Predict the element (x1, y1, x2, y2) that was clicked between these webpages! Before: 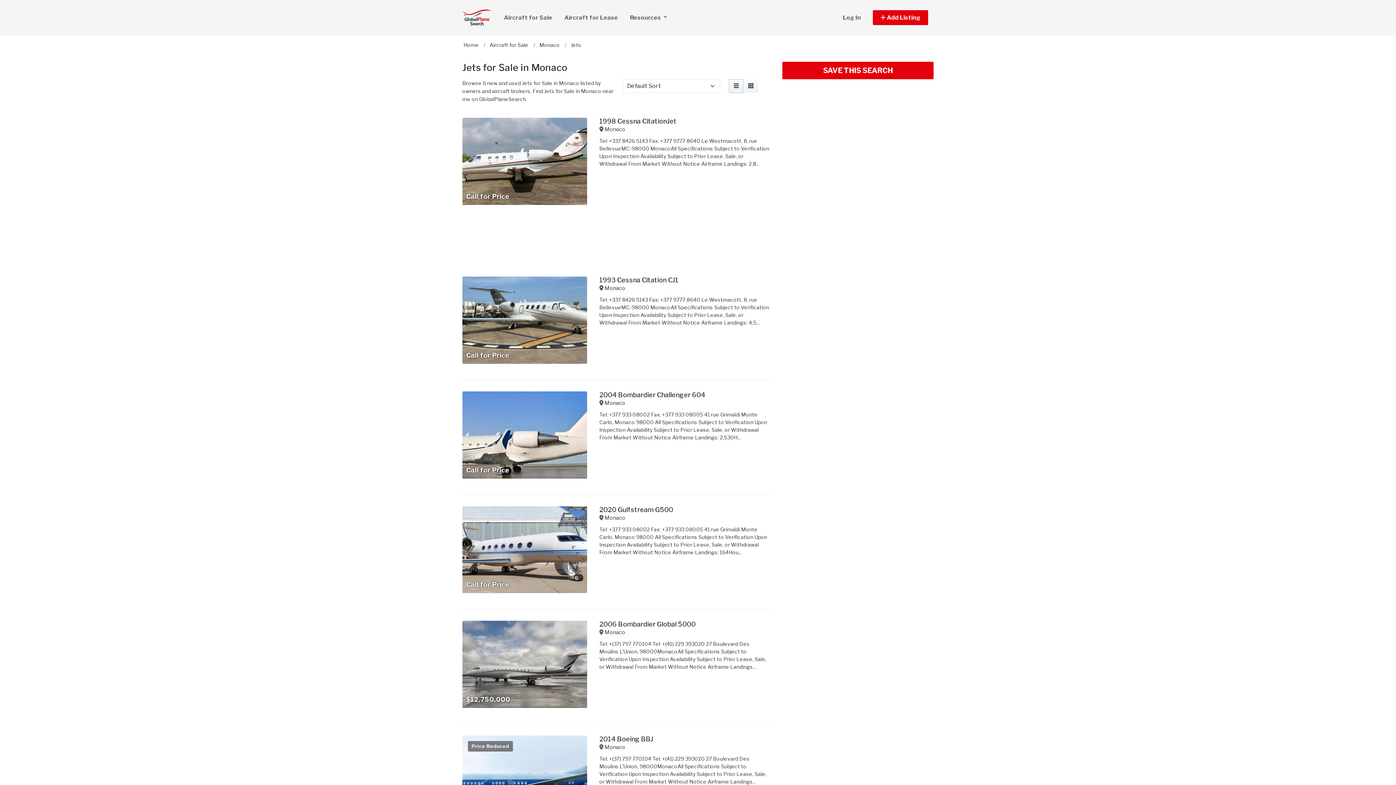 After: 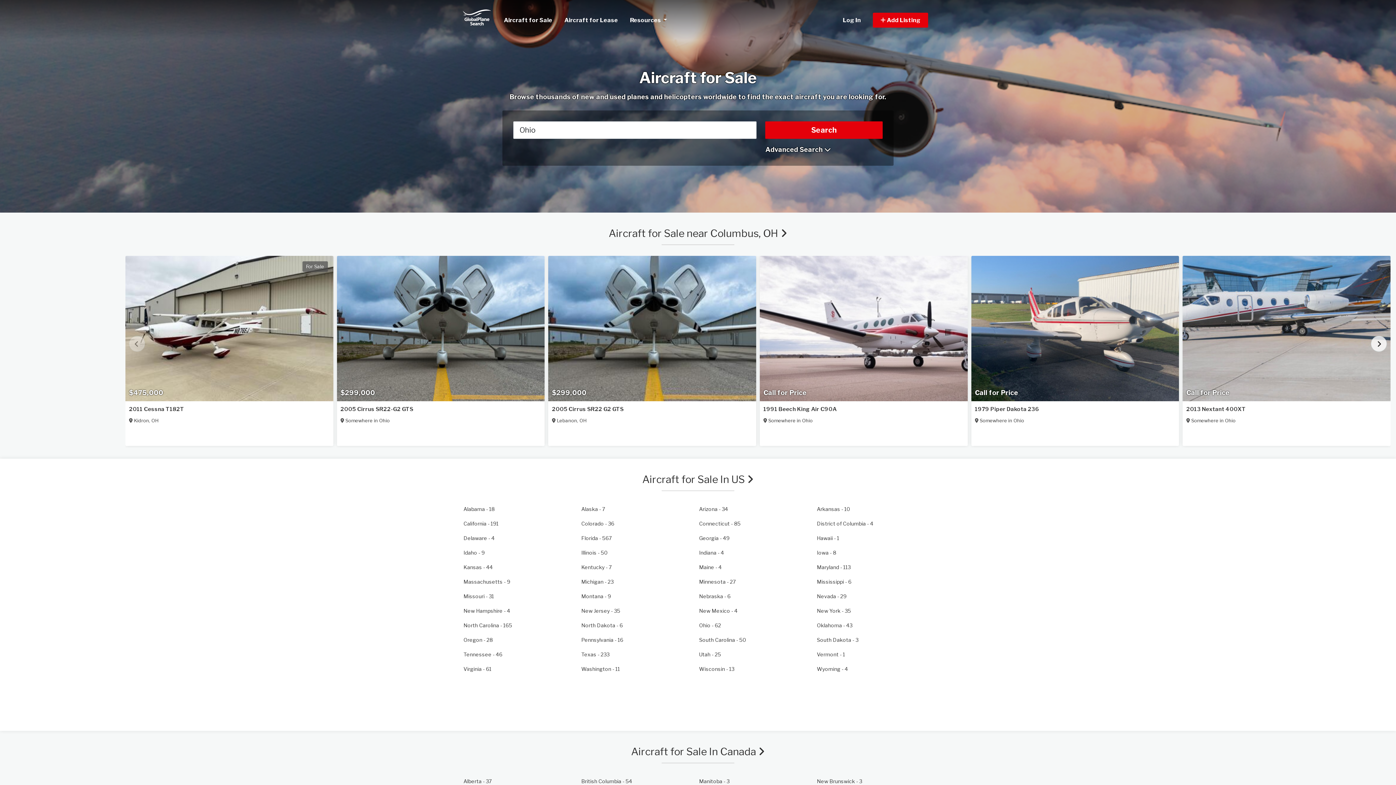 Action: label: Aircraft for Sale bbox: (489, 41, 528, 48)